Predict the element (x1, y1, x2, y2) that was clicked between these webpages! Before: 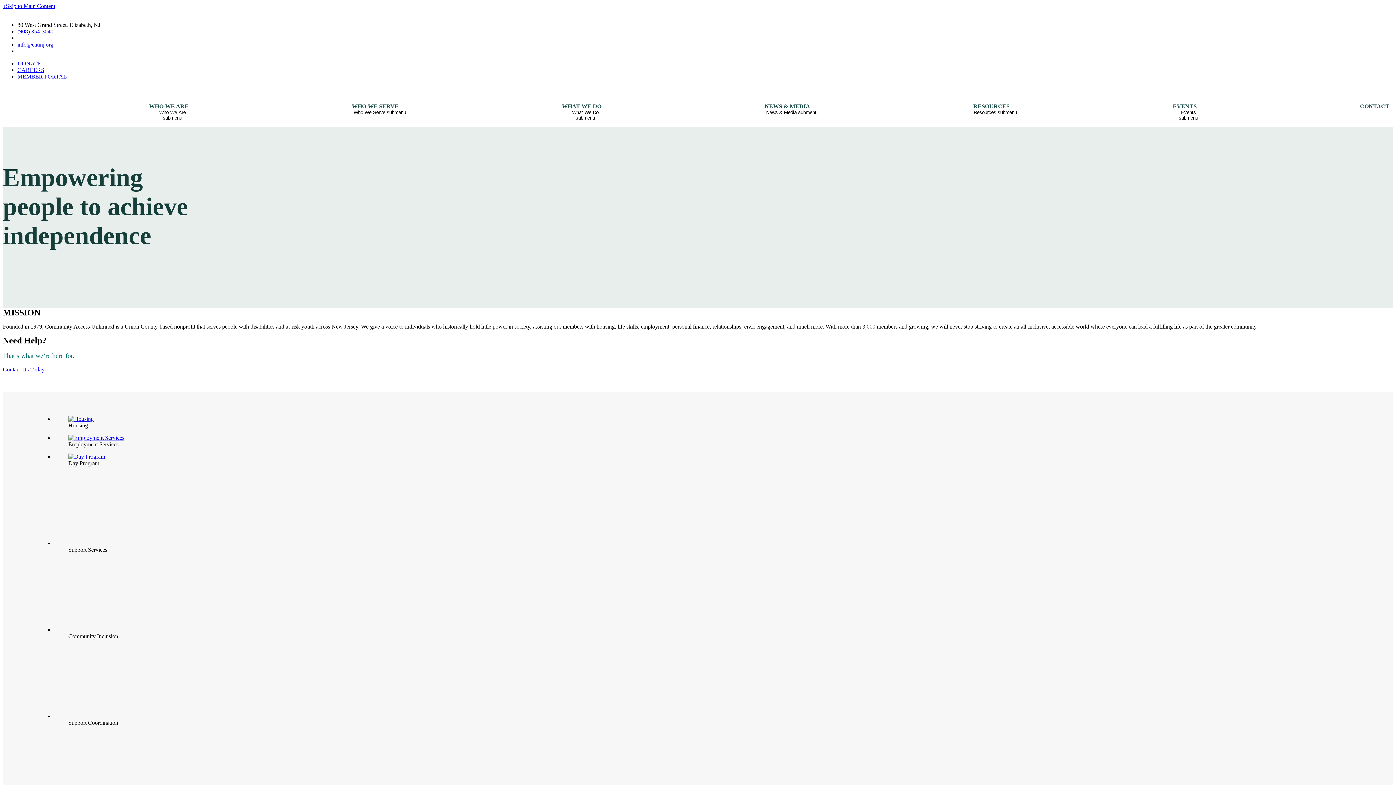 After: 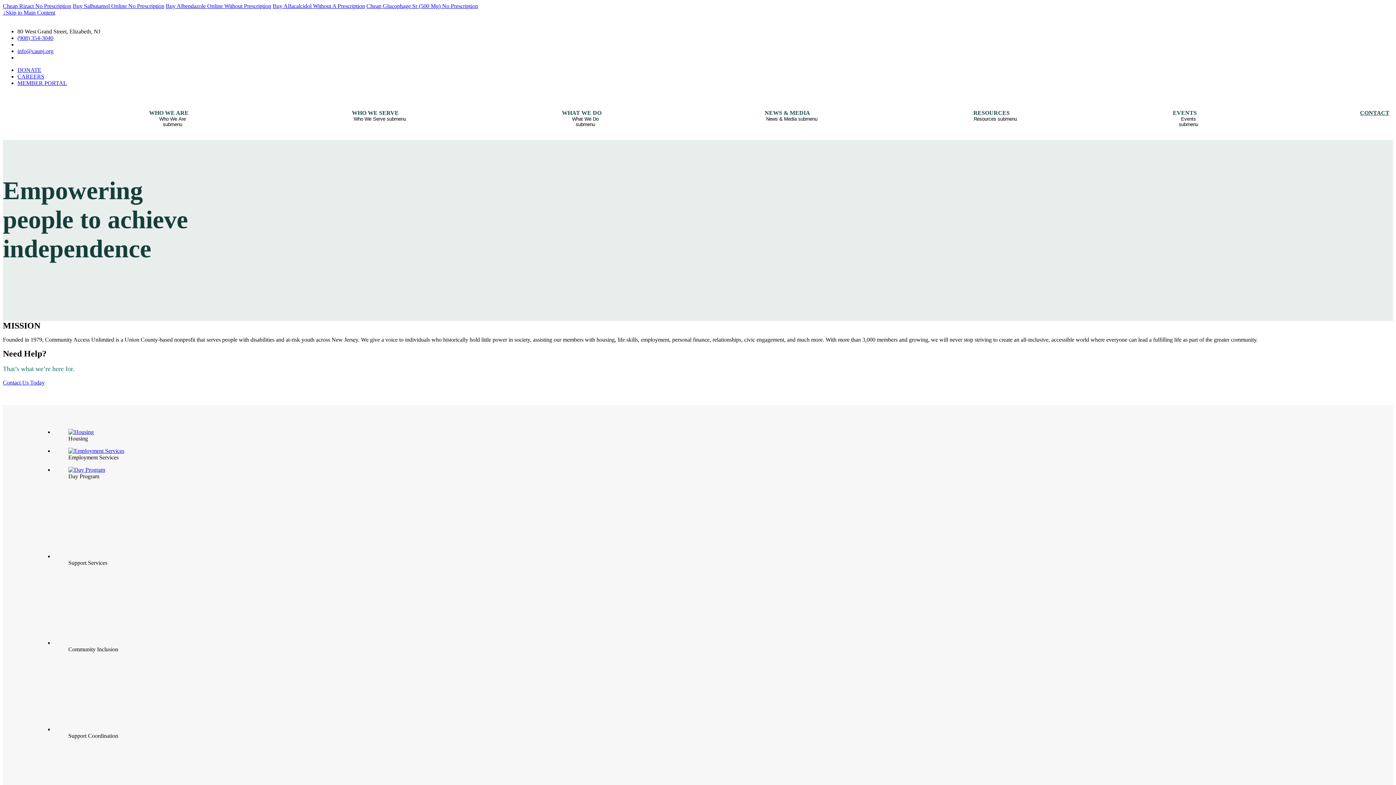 Action: bbox: (1356, 99, 1393, 113) label: CONTACT